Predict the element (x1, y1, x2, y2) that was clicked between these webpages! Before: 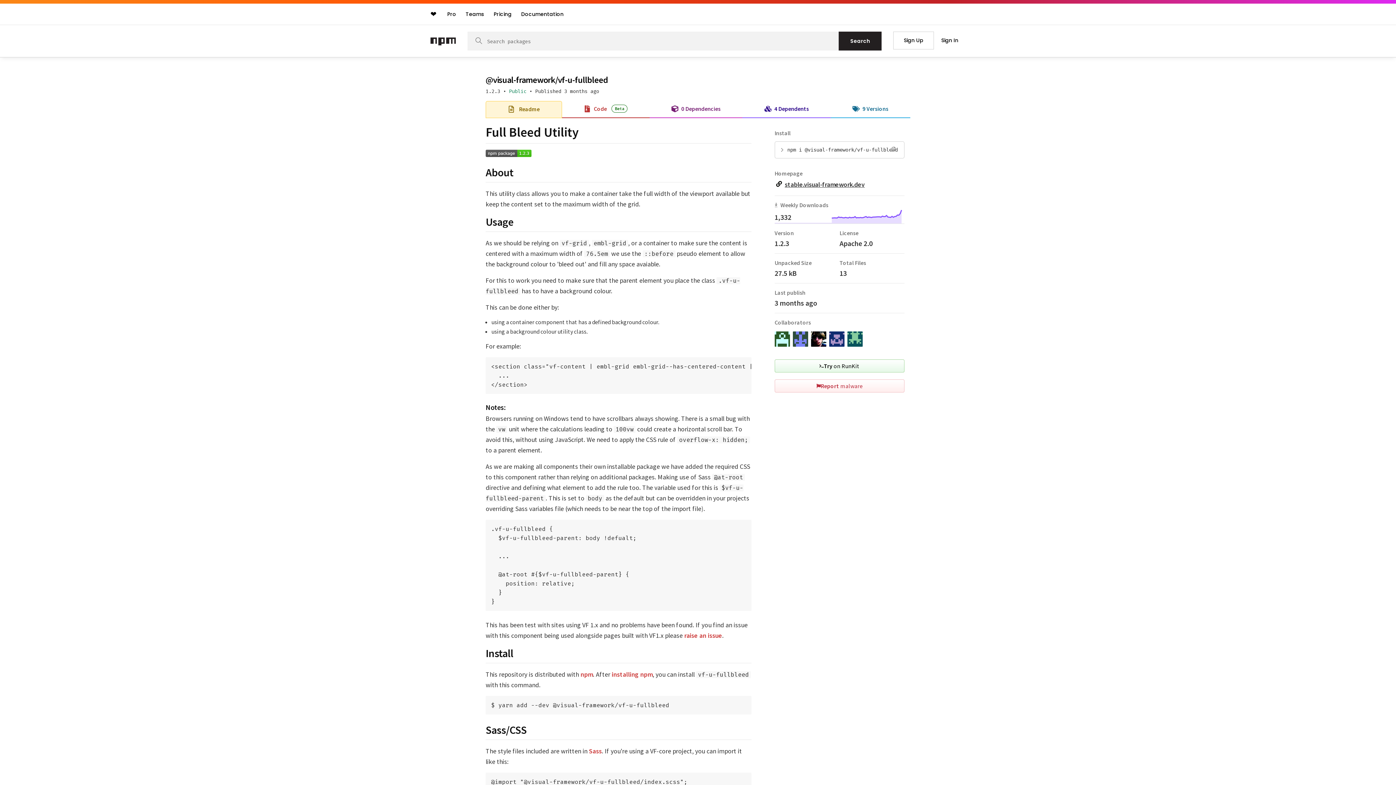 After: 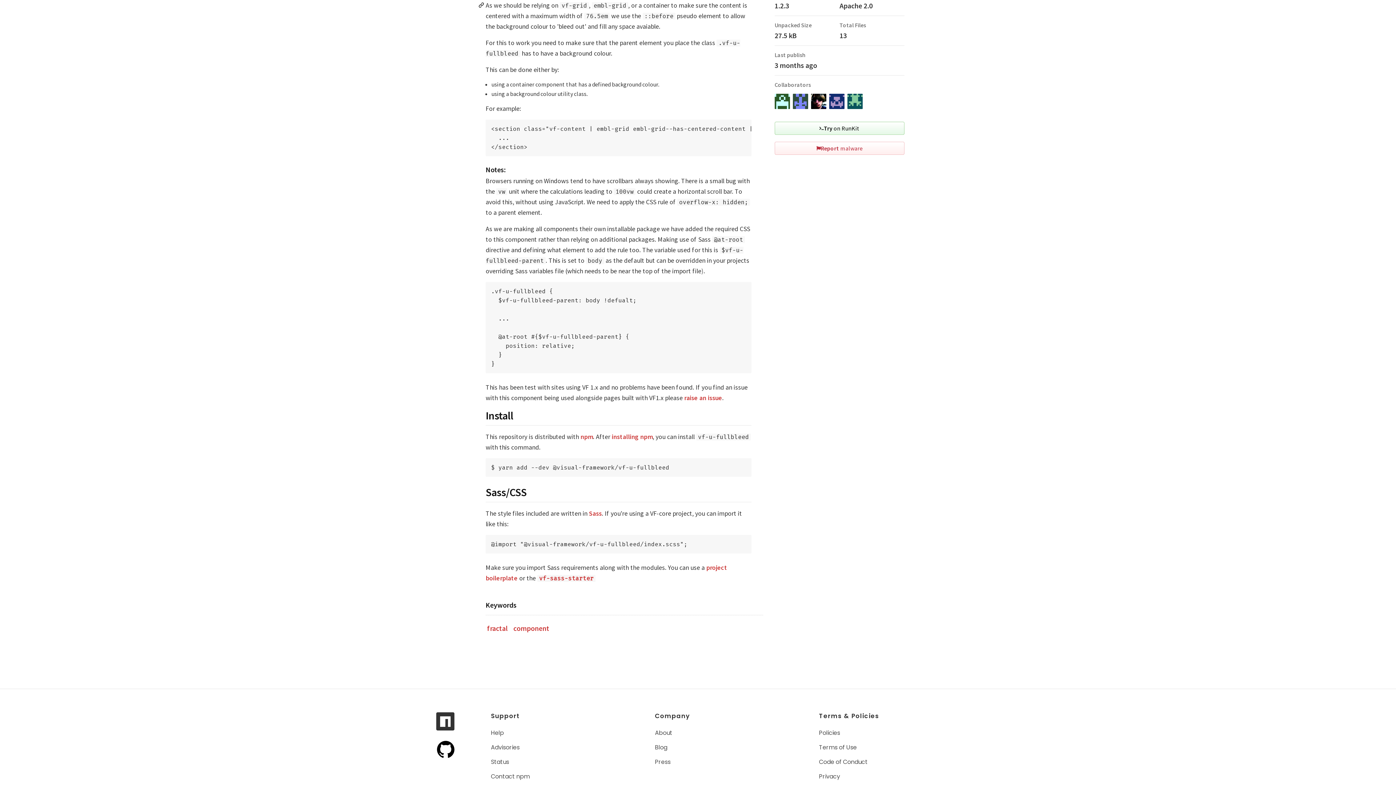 Action: bbox: (478, 237, 485, 246) label: Permalink: Usage